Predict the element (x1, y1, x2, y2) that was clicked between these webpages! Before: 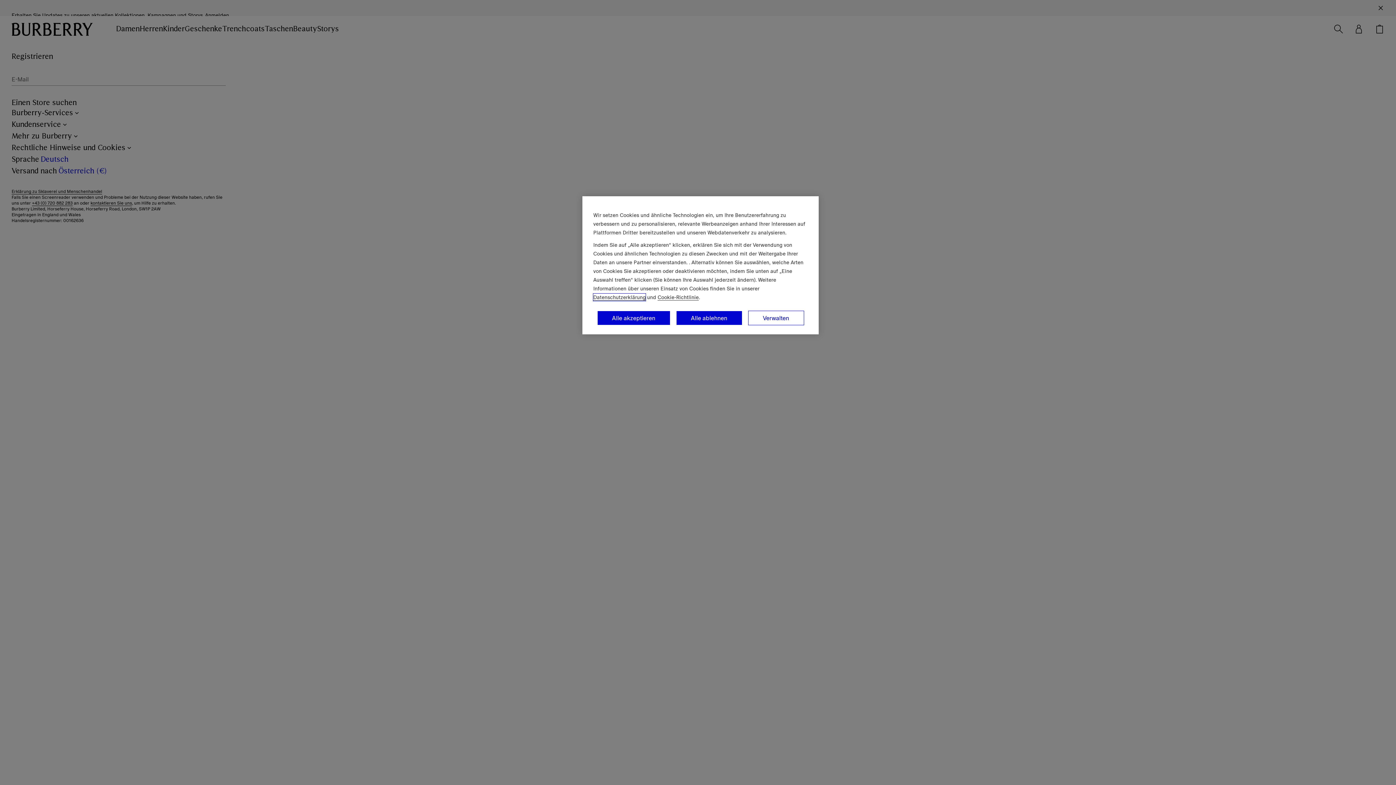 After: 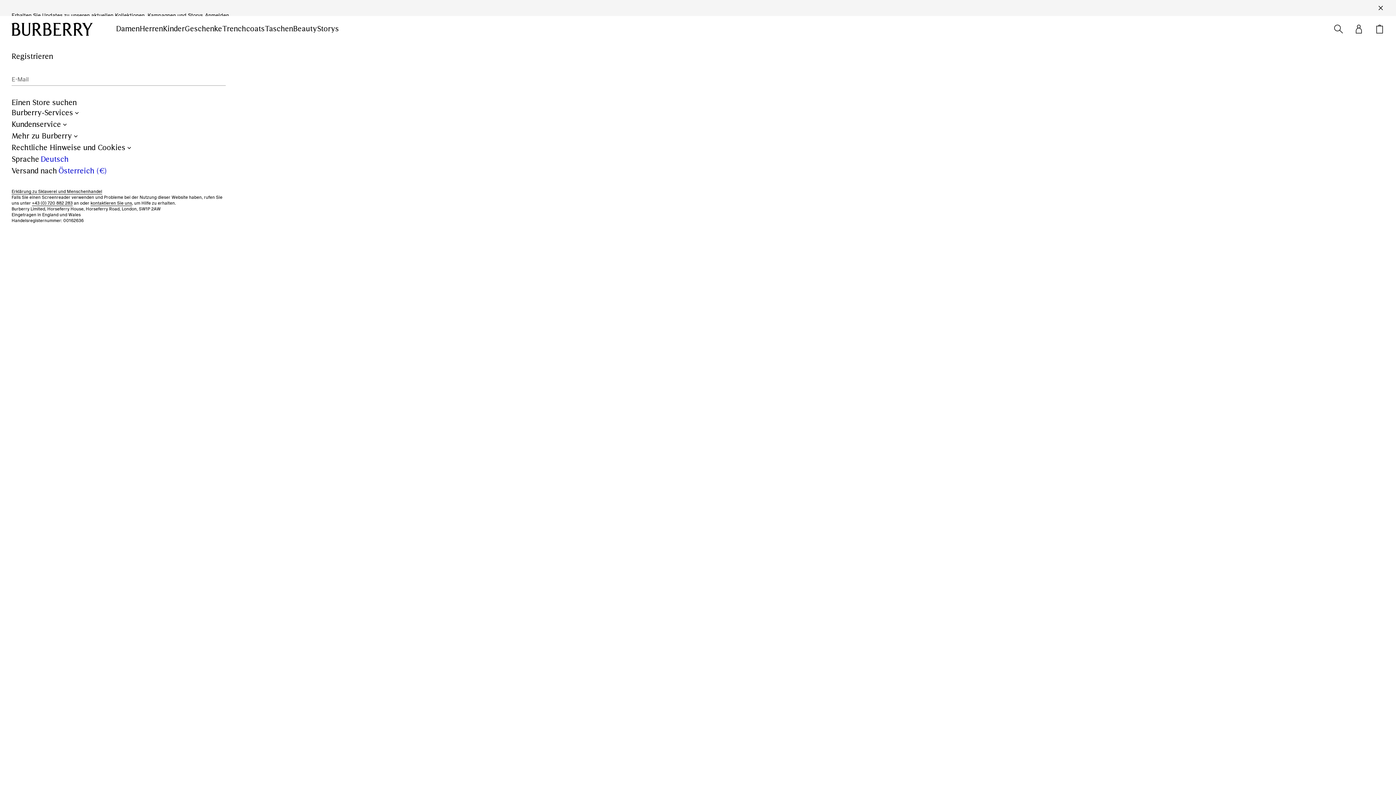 Action: label: Alle akzeptieren bbox: (597, 310, 670, 325)